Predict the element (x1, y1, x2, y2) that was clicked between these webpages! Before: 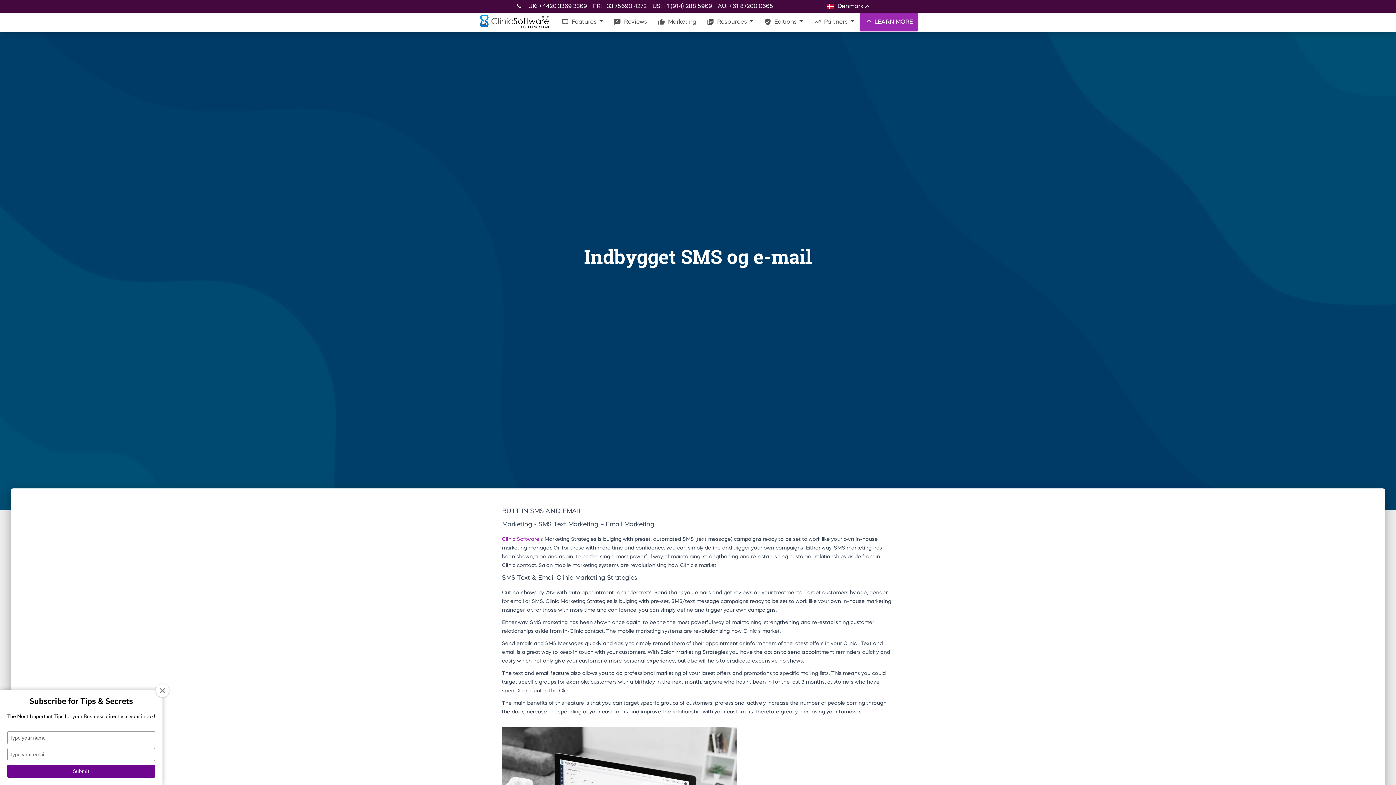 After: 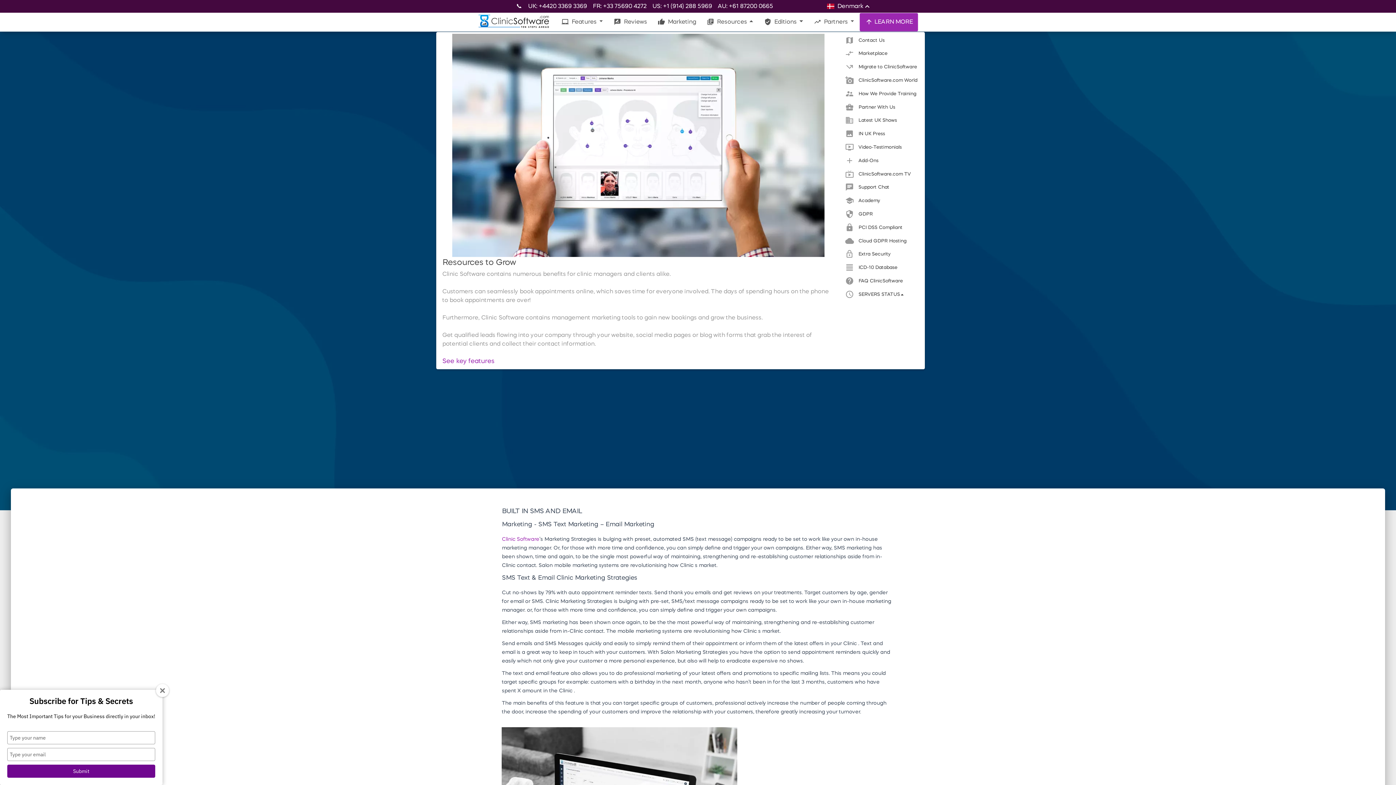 Action: label: library_books Resources  bbox: (701, 13, 758, 31)